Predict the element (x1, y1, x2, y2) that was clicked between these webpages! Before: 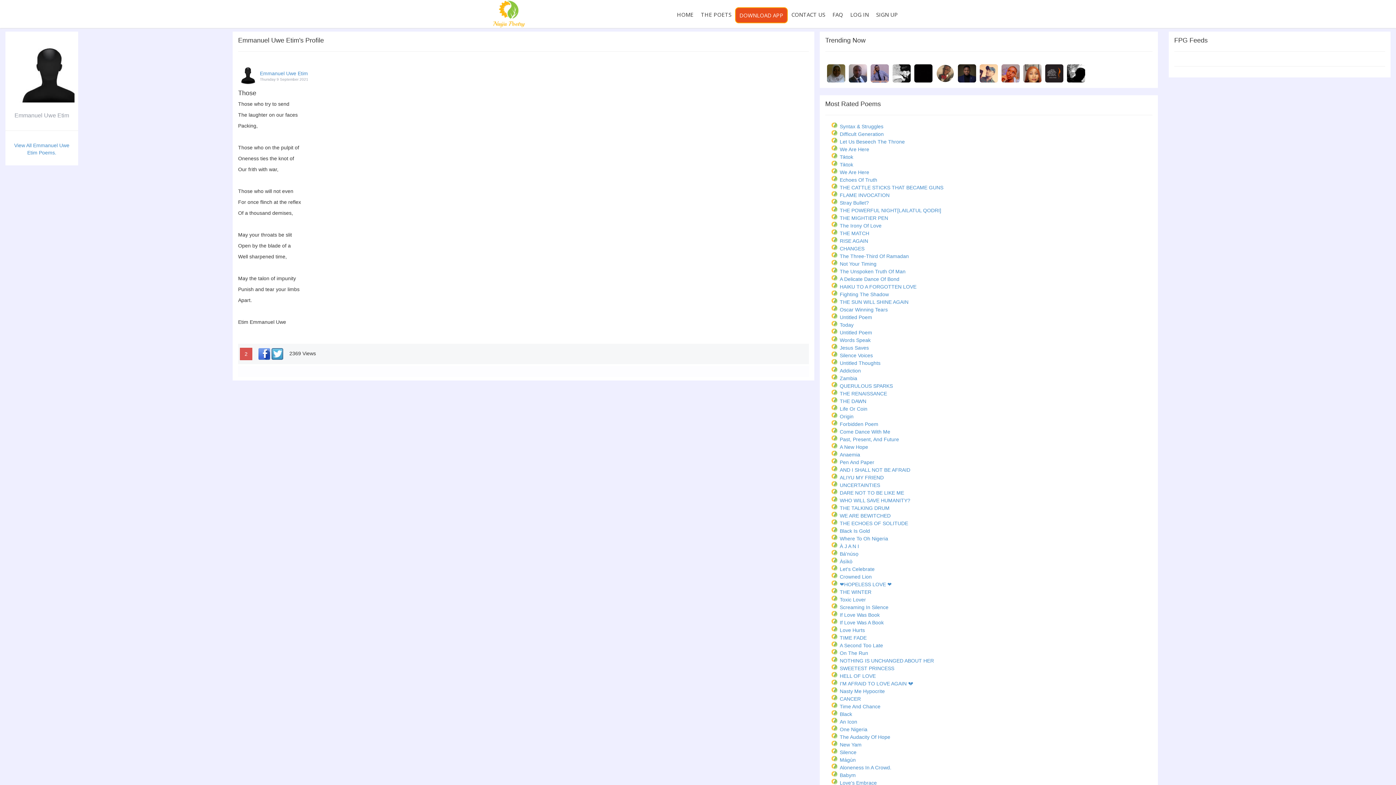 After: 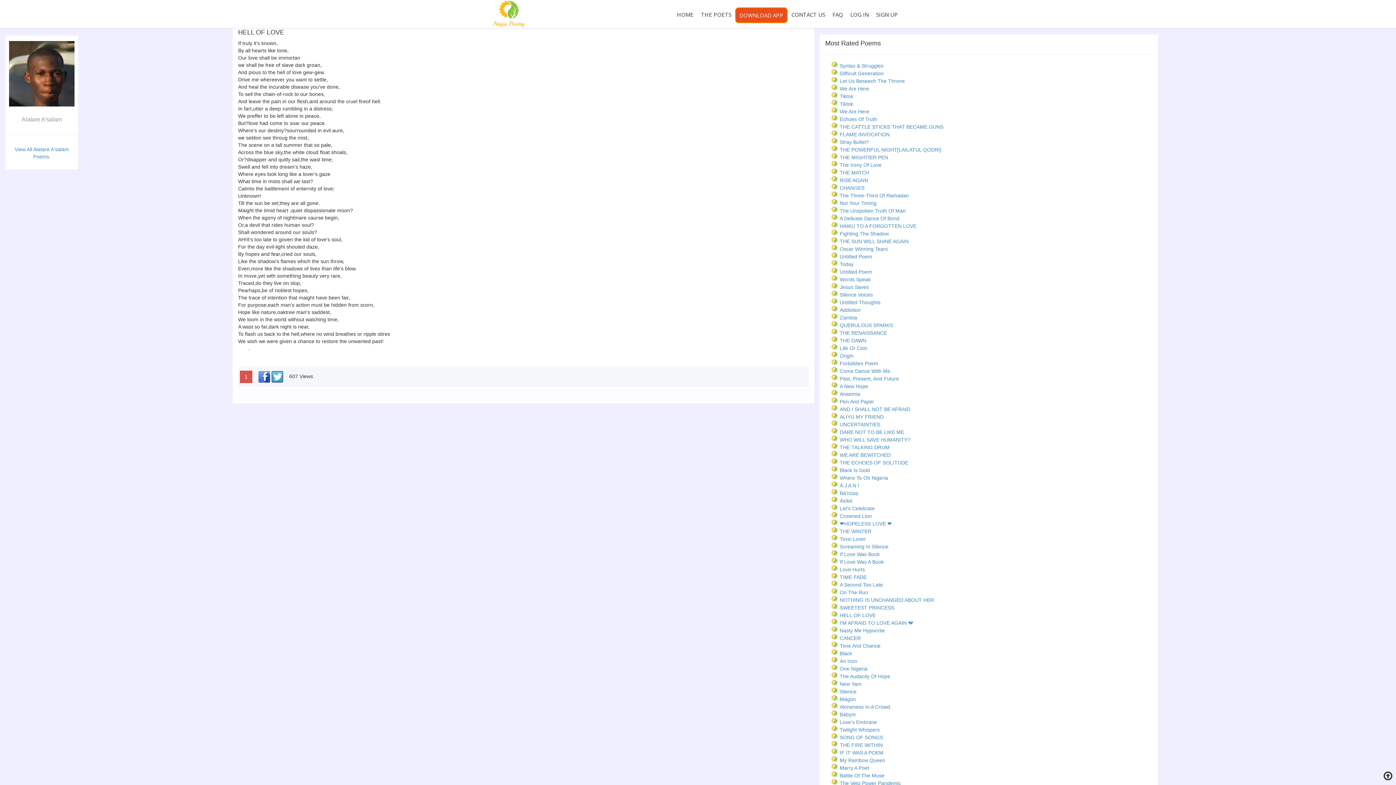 Action: bbox: (839, 673, 875, 679) label: HELL OF LOVE